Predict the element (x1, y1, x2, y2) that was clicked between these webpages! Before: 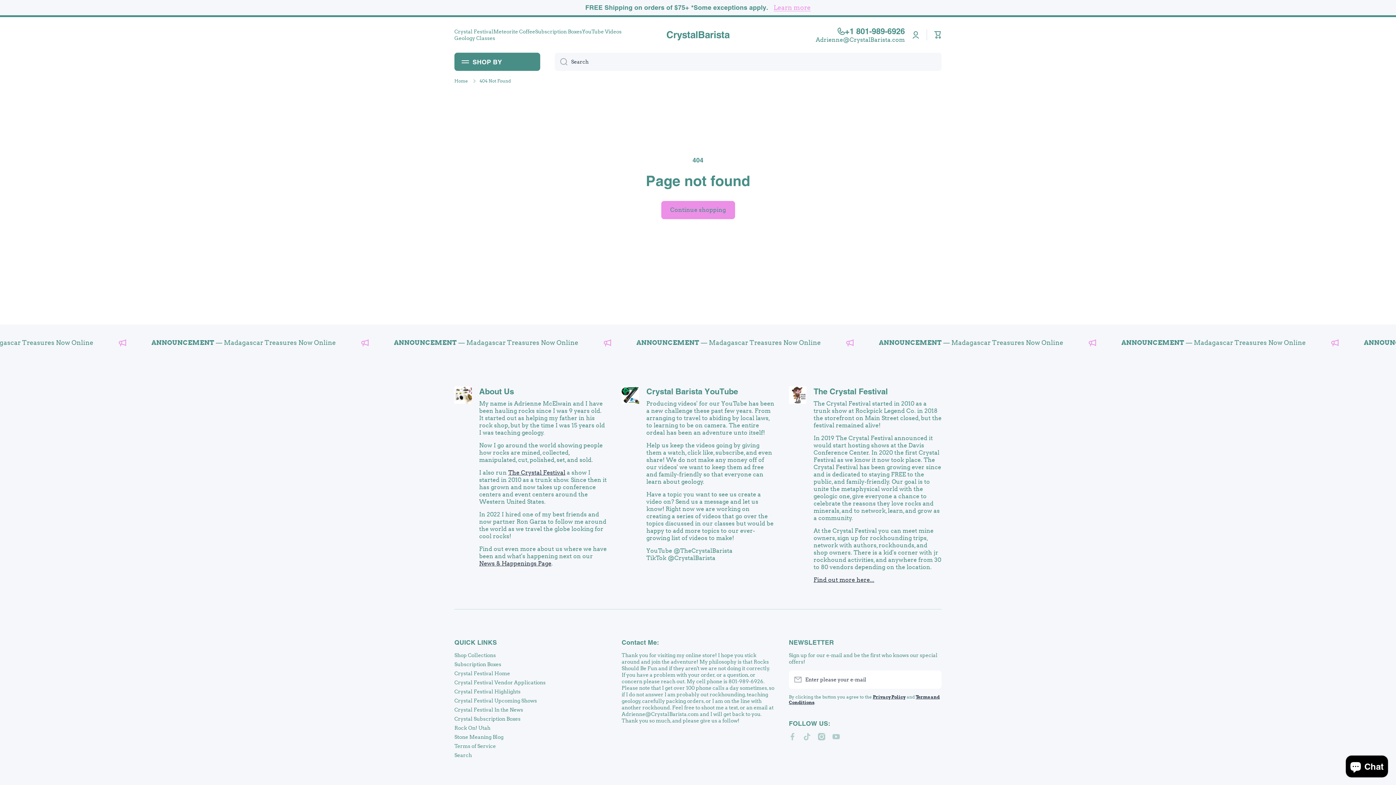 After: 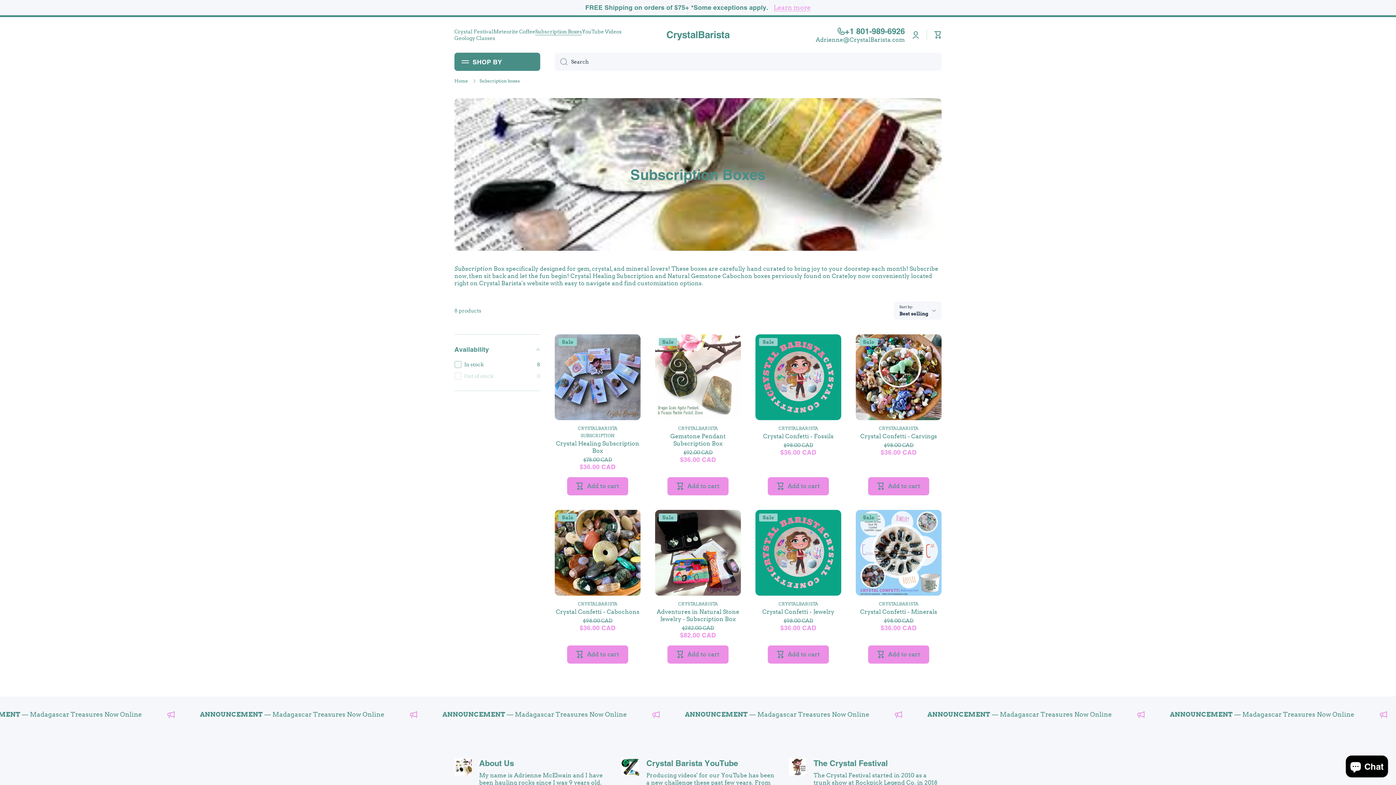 Action: bbox: (454, 658, 501, 668) label: Subscription Boxes